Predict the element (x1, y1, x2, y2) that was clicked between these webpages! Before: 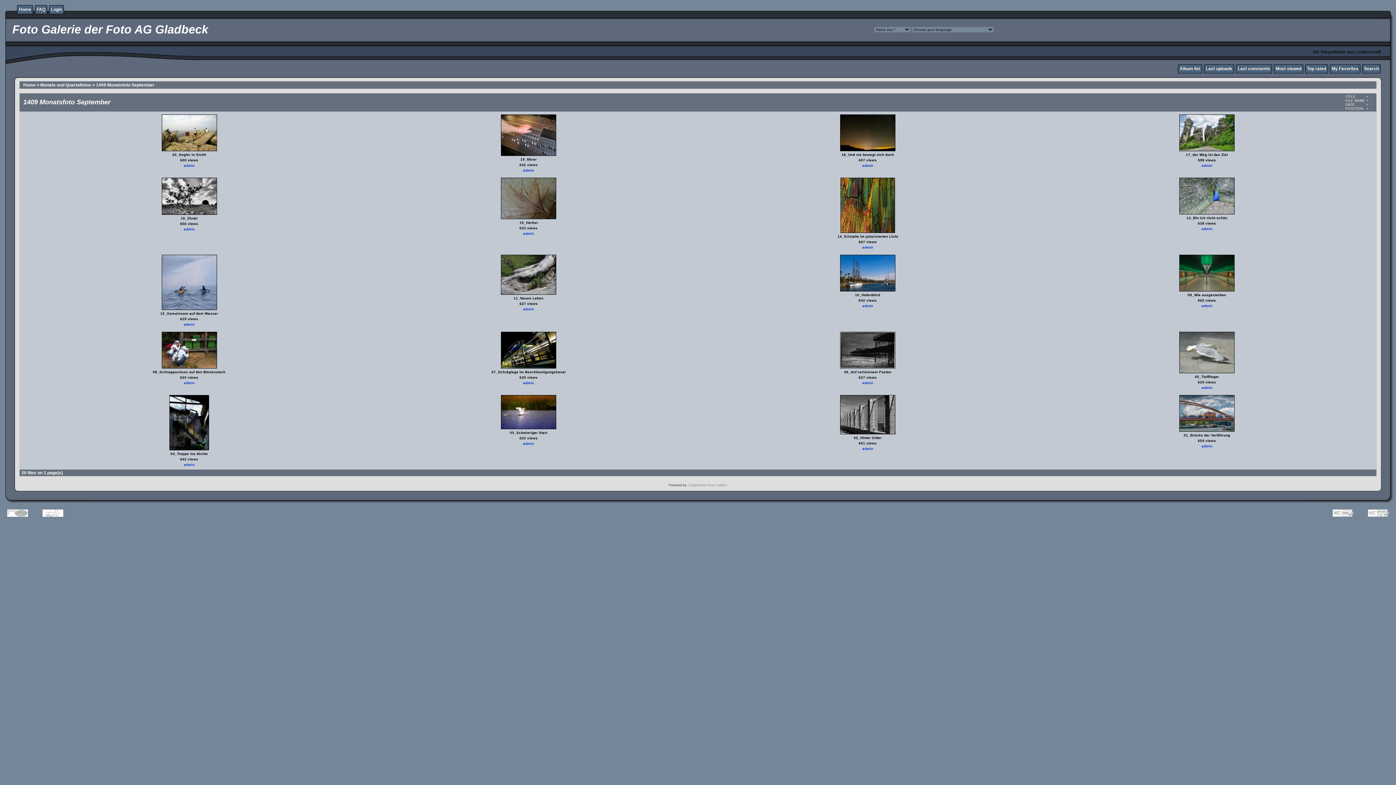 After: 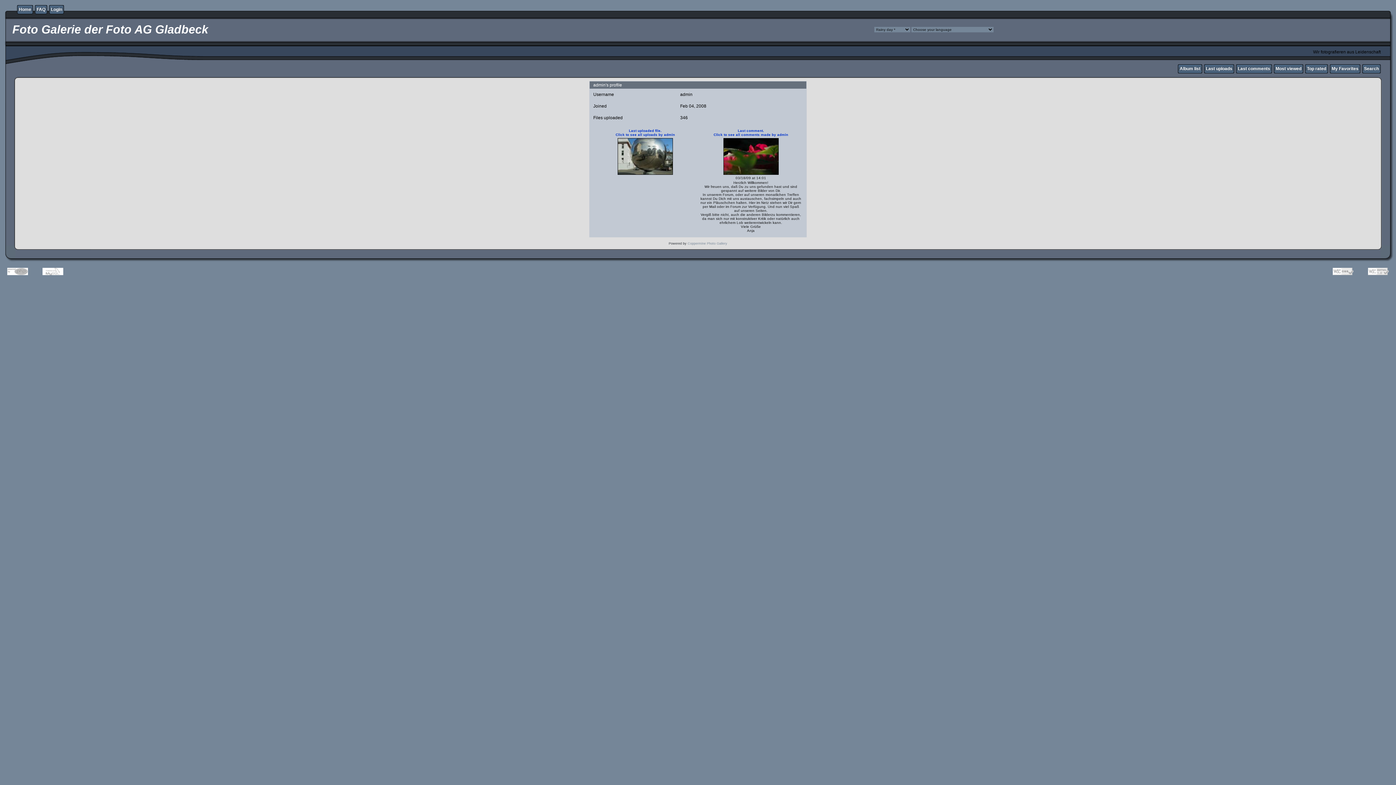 Action: label: admin bbox: (862, 446, 873, 450)